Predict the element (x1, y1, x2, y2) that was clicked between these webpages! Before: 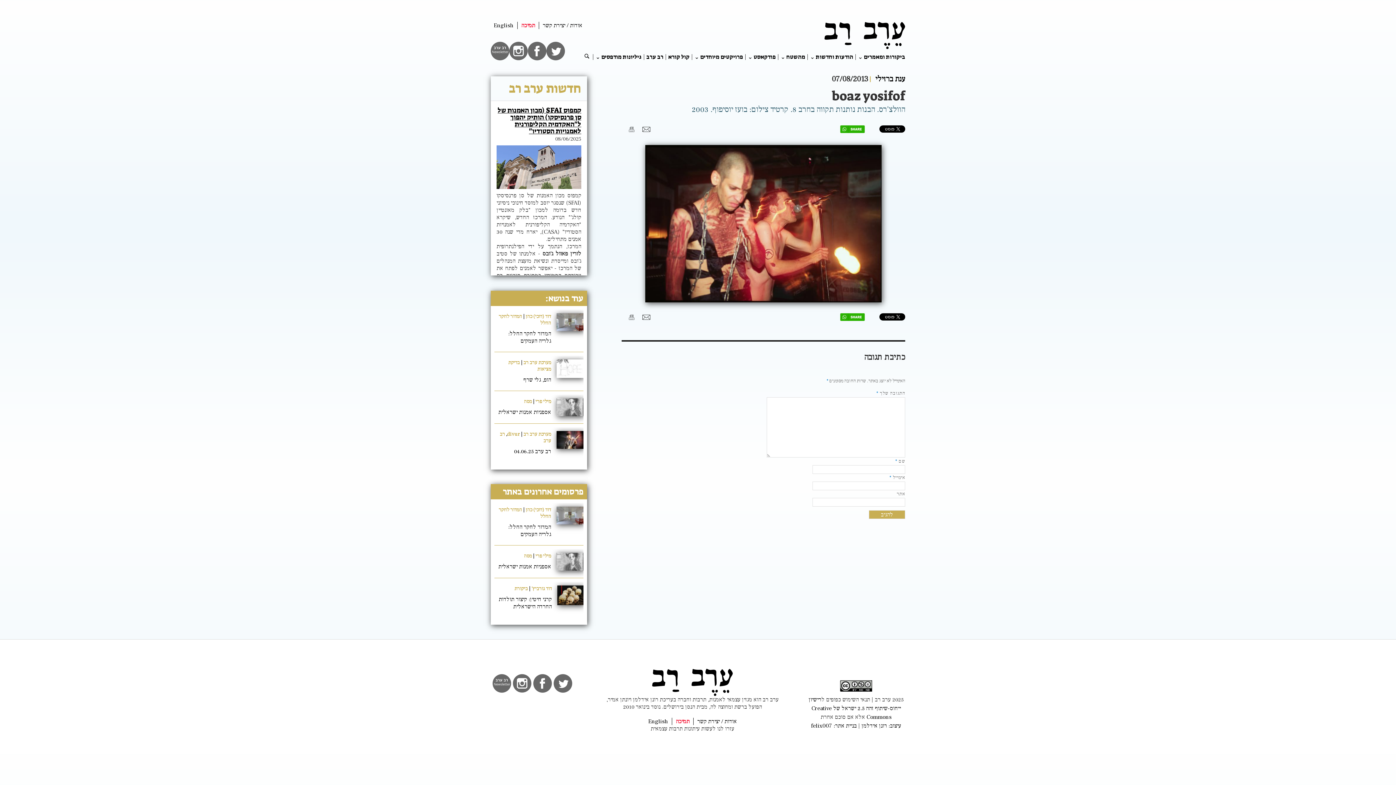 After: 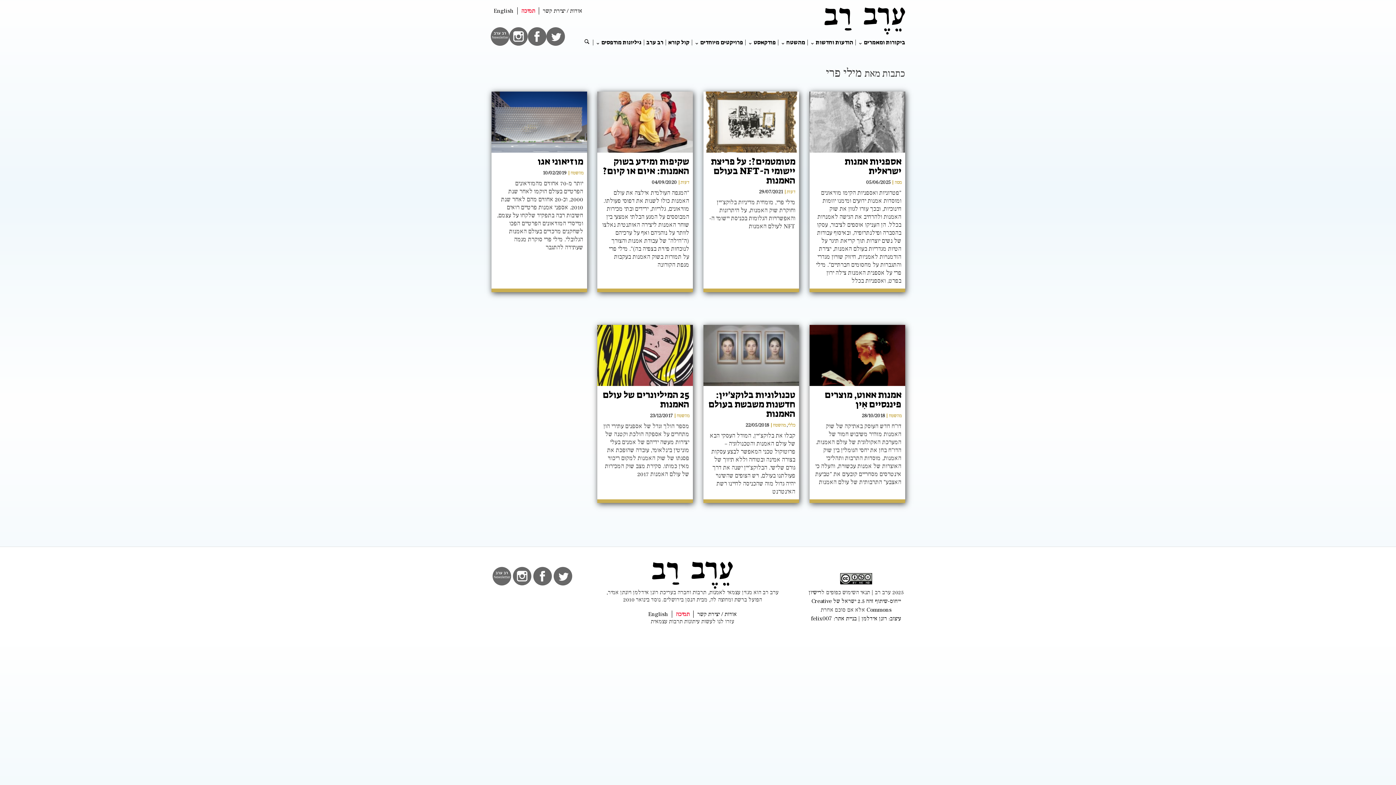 Action: label: מילי פרי bbox: (535, 552, 551, 559)